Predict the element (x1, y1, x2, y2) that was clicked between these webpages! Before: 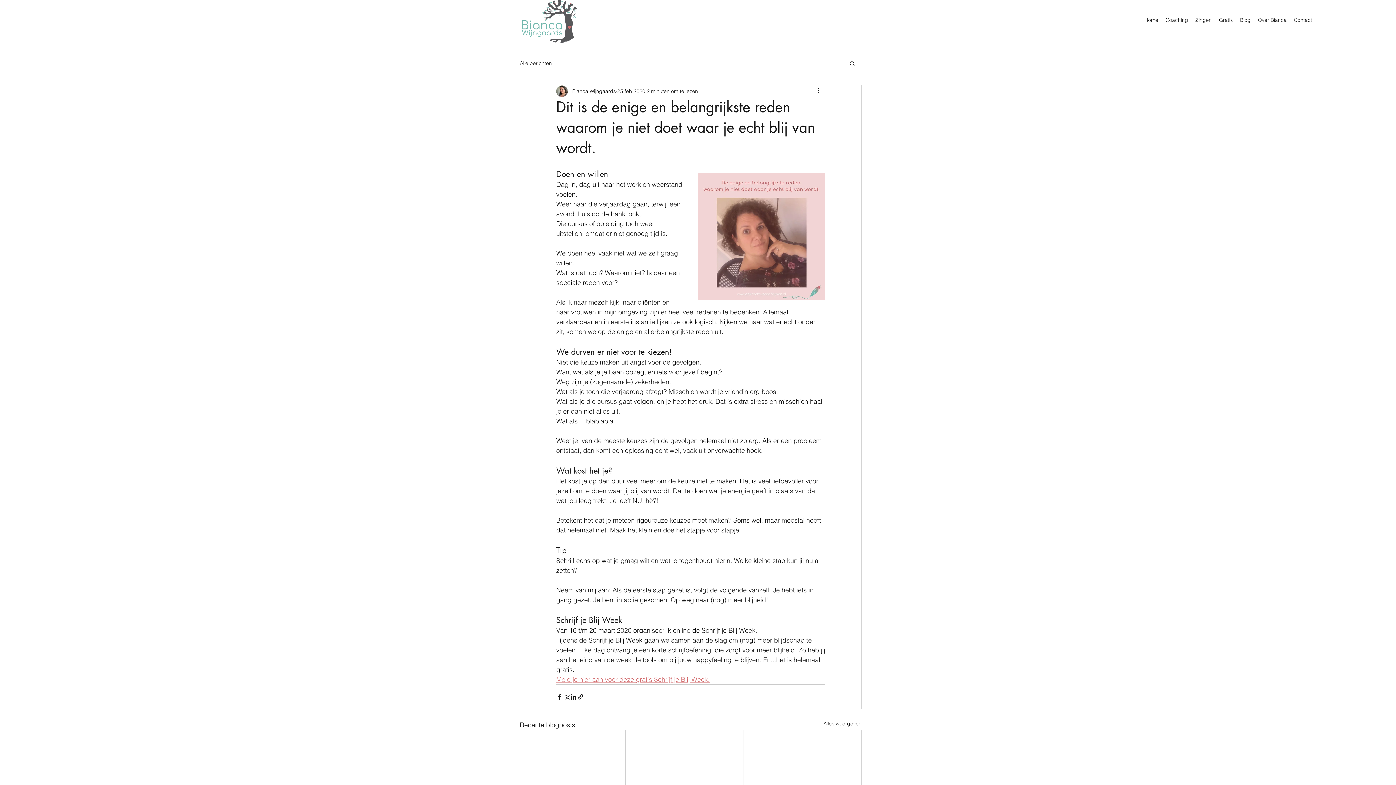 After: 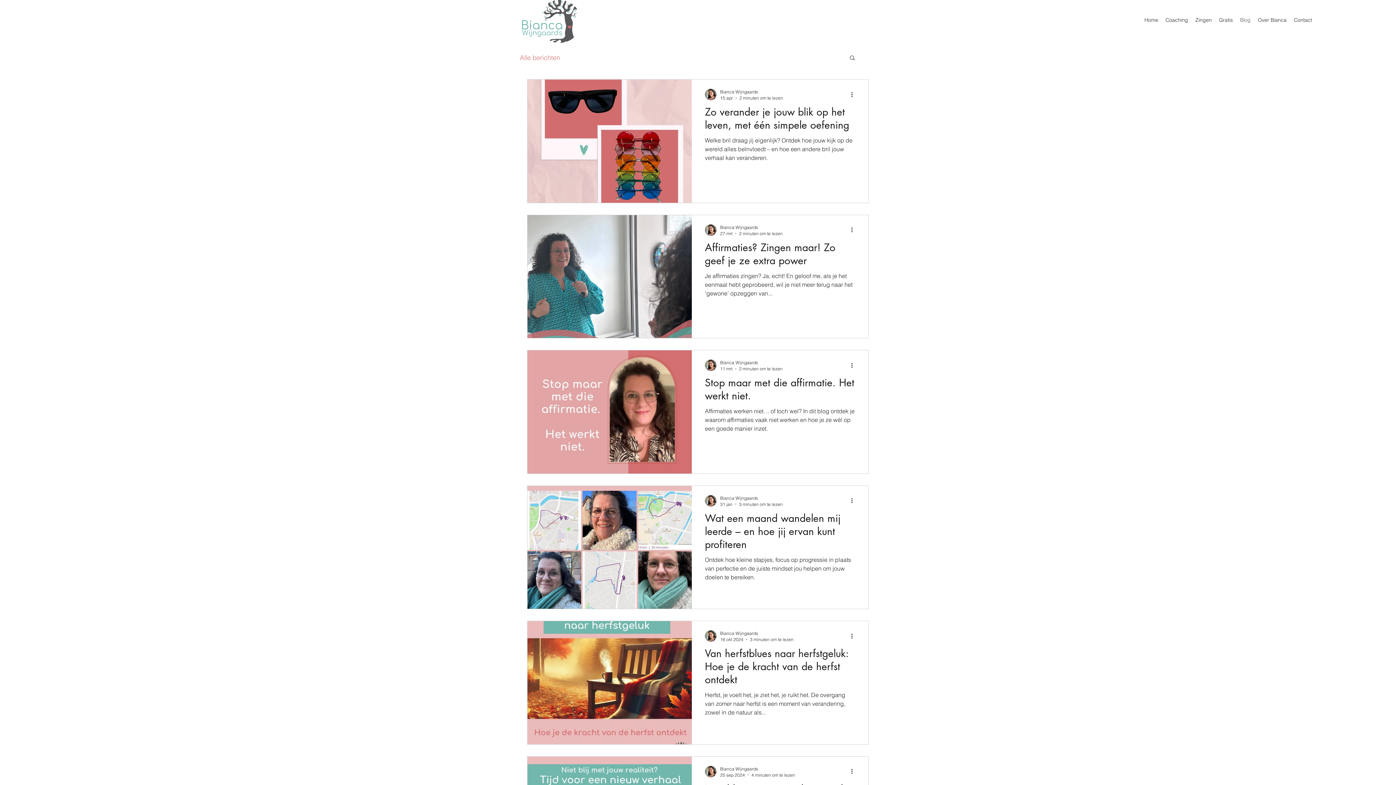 Action: label: Blog bbox: (1236, 14, 1254, 25)